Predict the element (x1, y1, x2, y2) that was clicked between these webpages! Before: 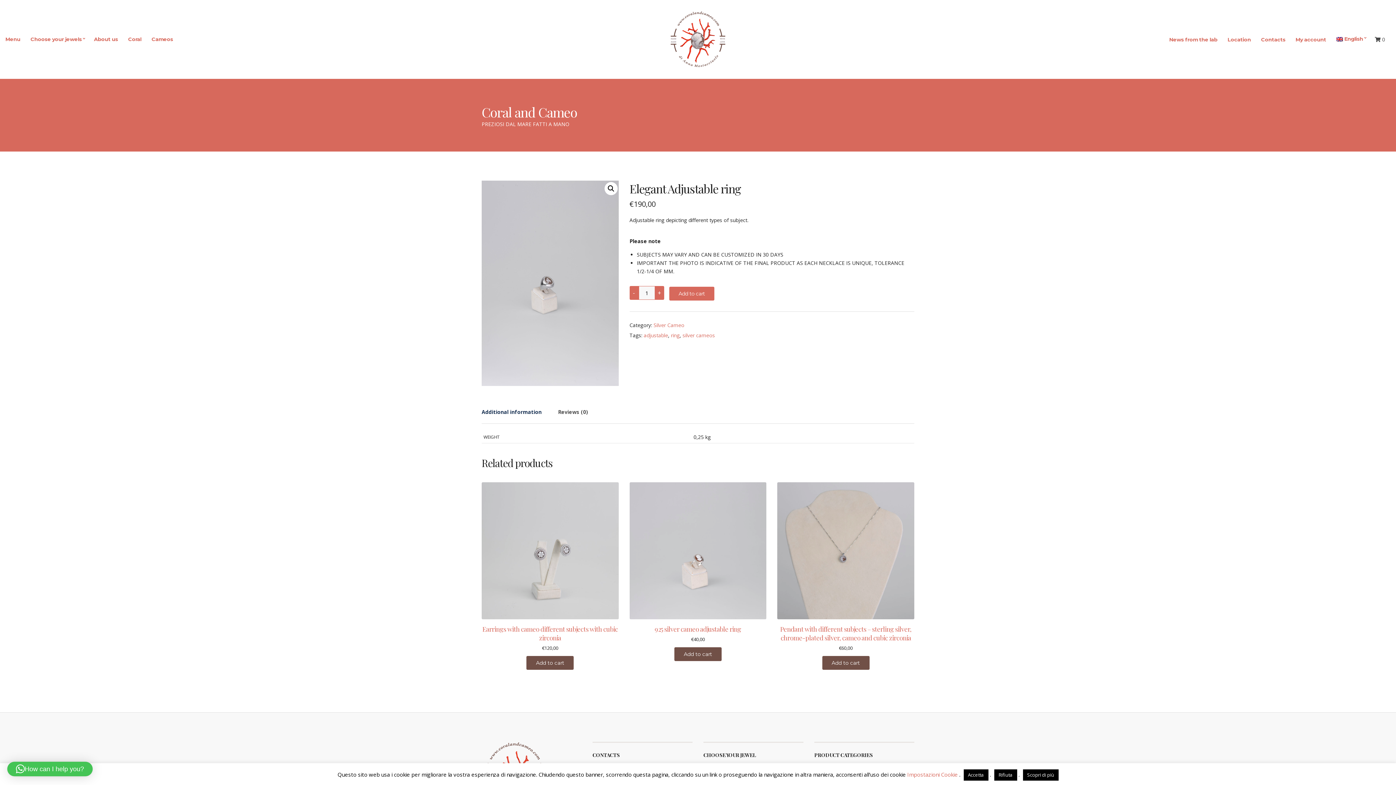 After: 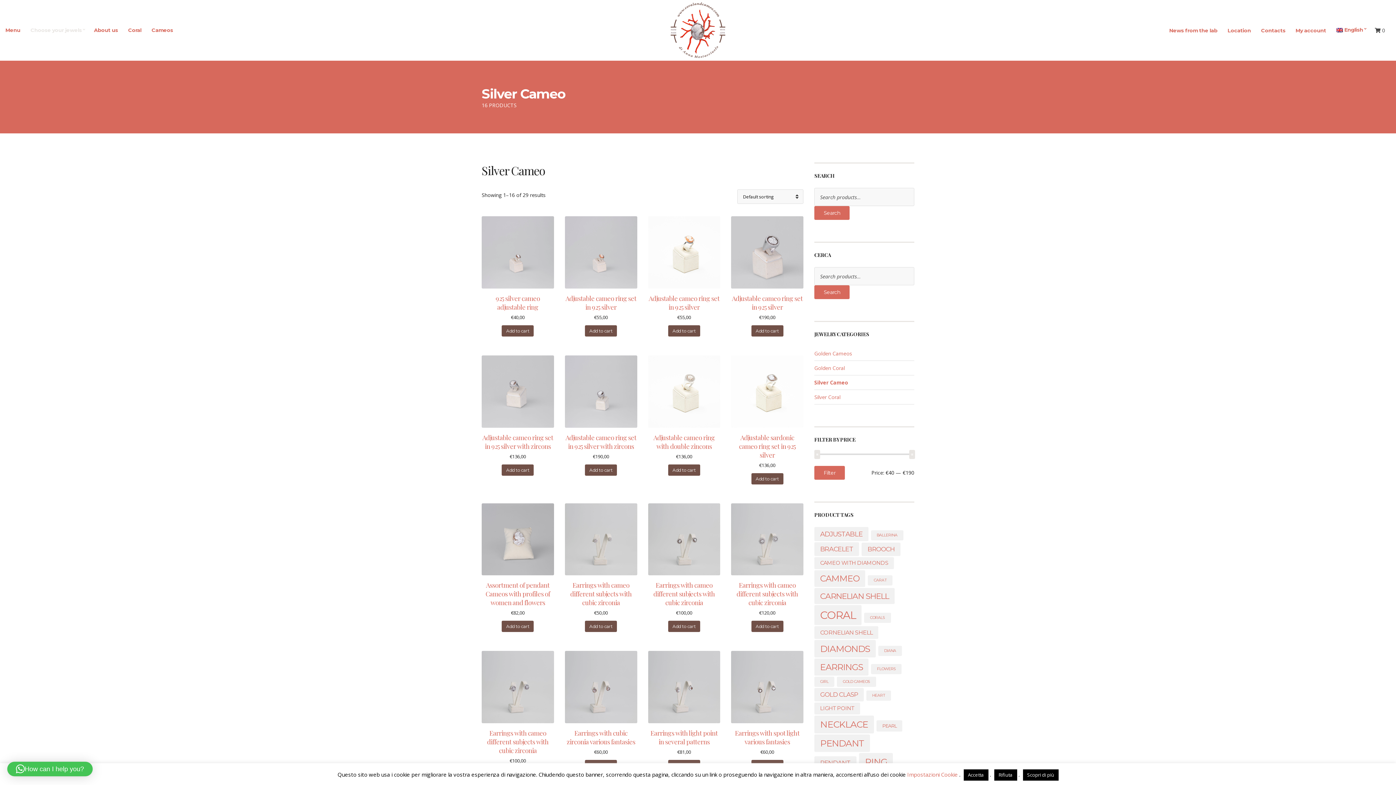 Action: label: Silver Cameo bbox: (653, 321, 684, 328)